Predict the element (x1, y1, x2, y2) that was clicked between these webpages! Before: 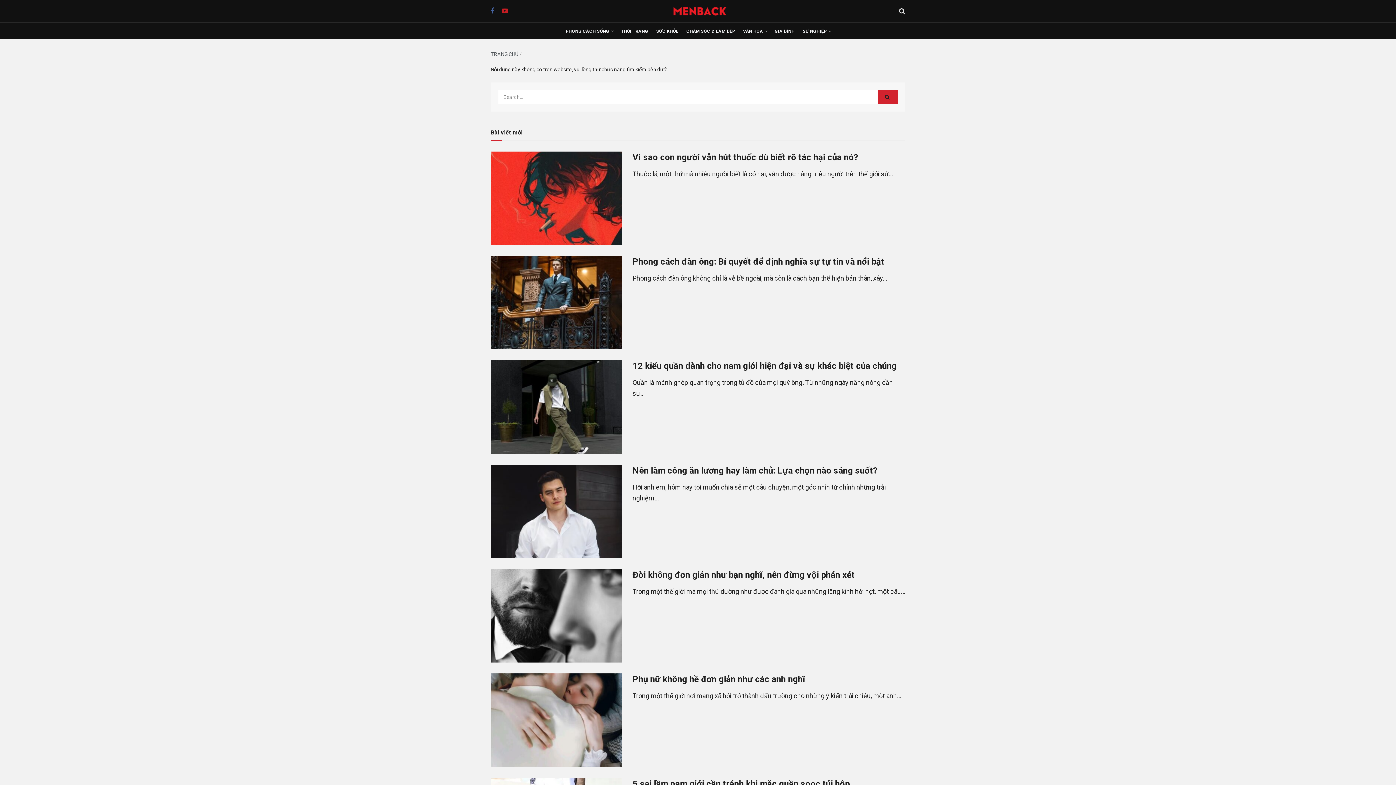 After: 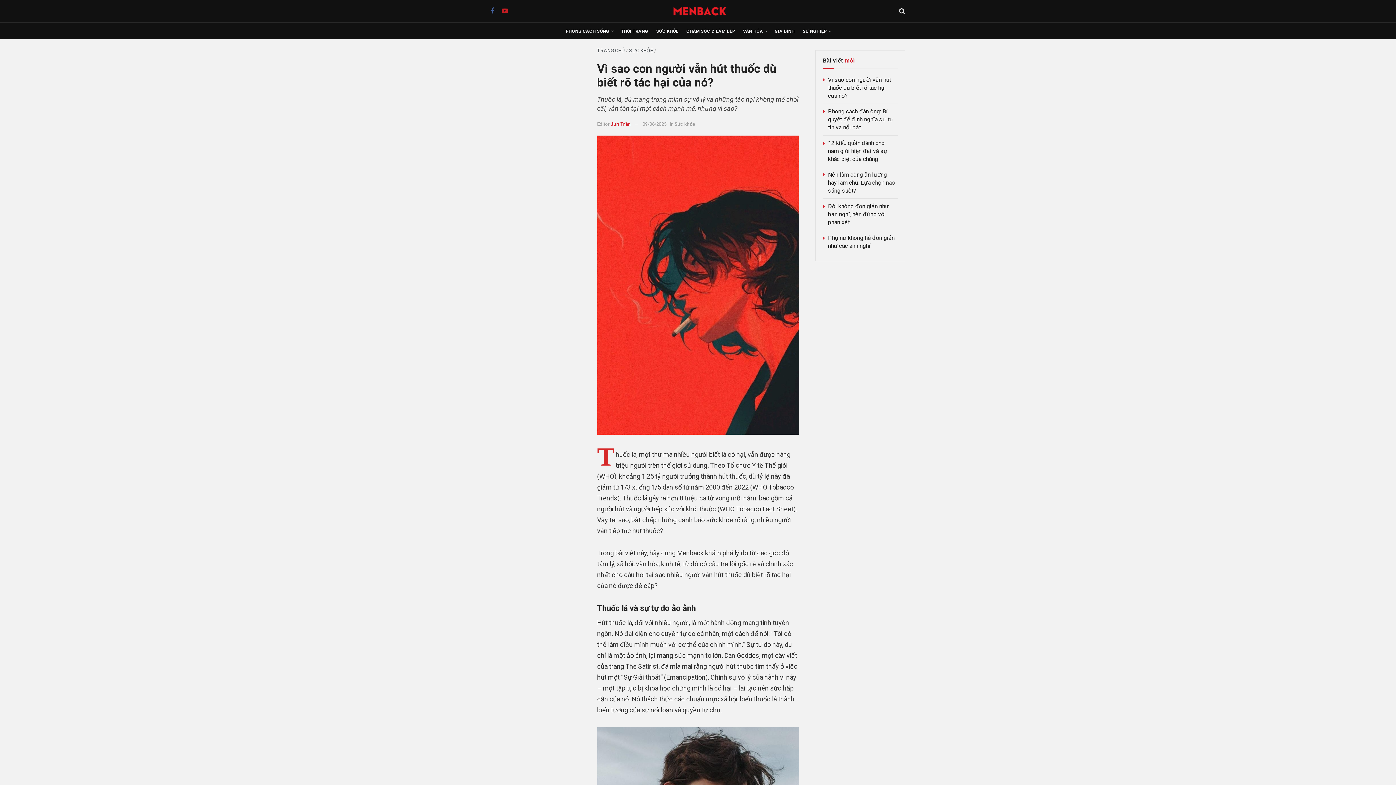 Action: label: Read article: Vì sao con người vẫn hút thuốc dù biết rõ tác hại của nó? bbox: (490, 151, 621, 245)